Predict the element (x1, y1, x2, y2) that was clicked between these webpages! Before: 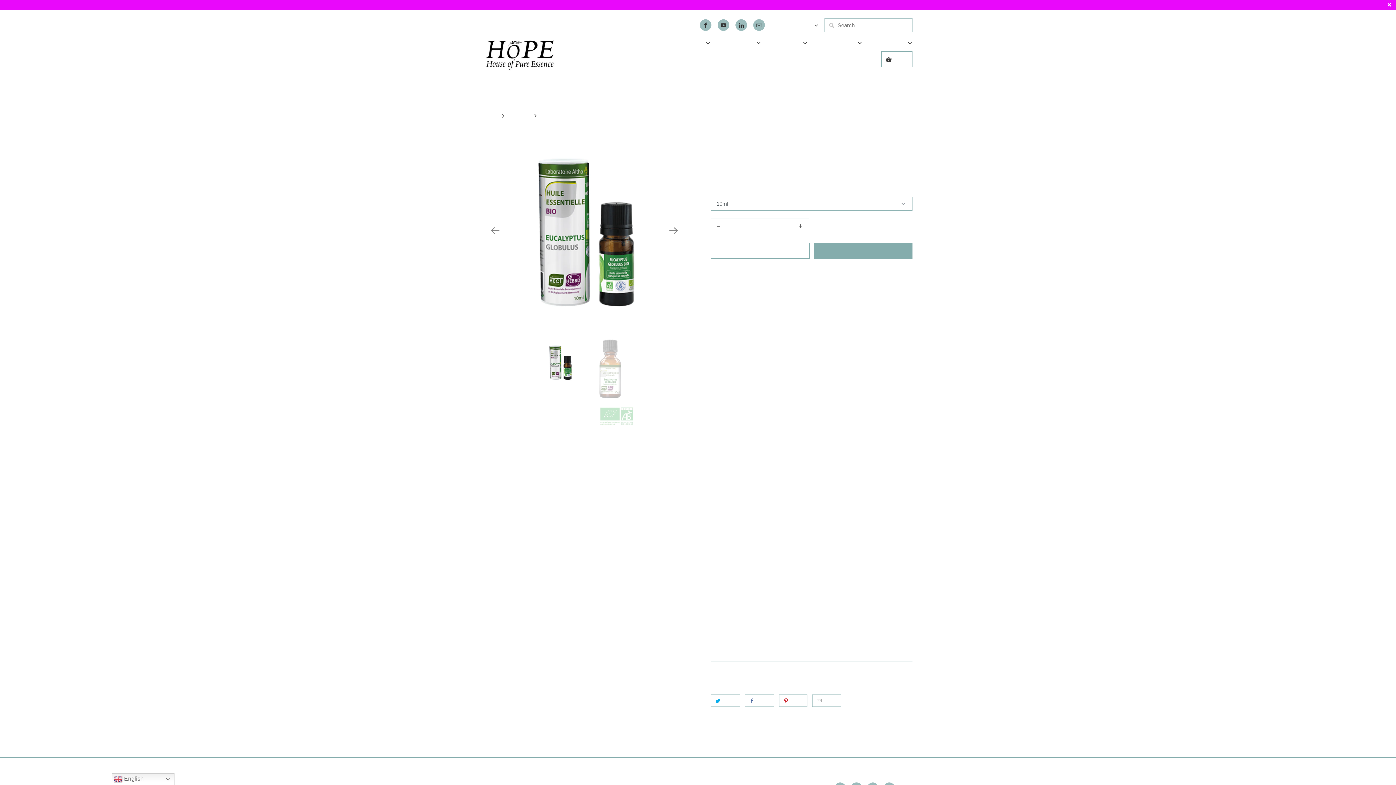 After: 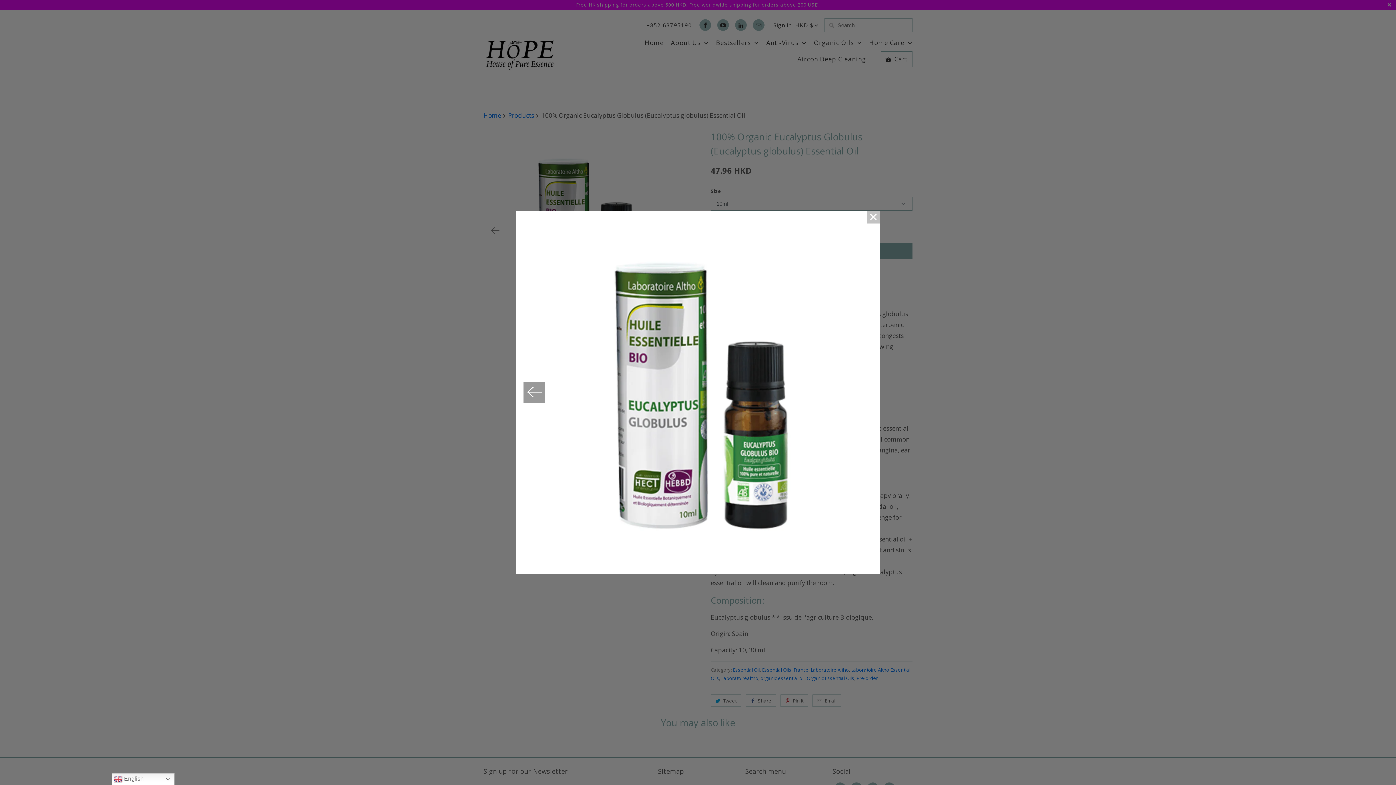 Action: bbox: (483, 129, 685, 331)